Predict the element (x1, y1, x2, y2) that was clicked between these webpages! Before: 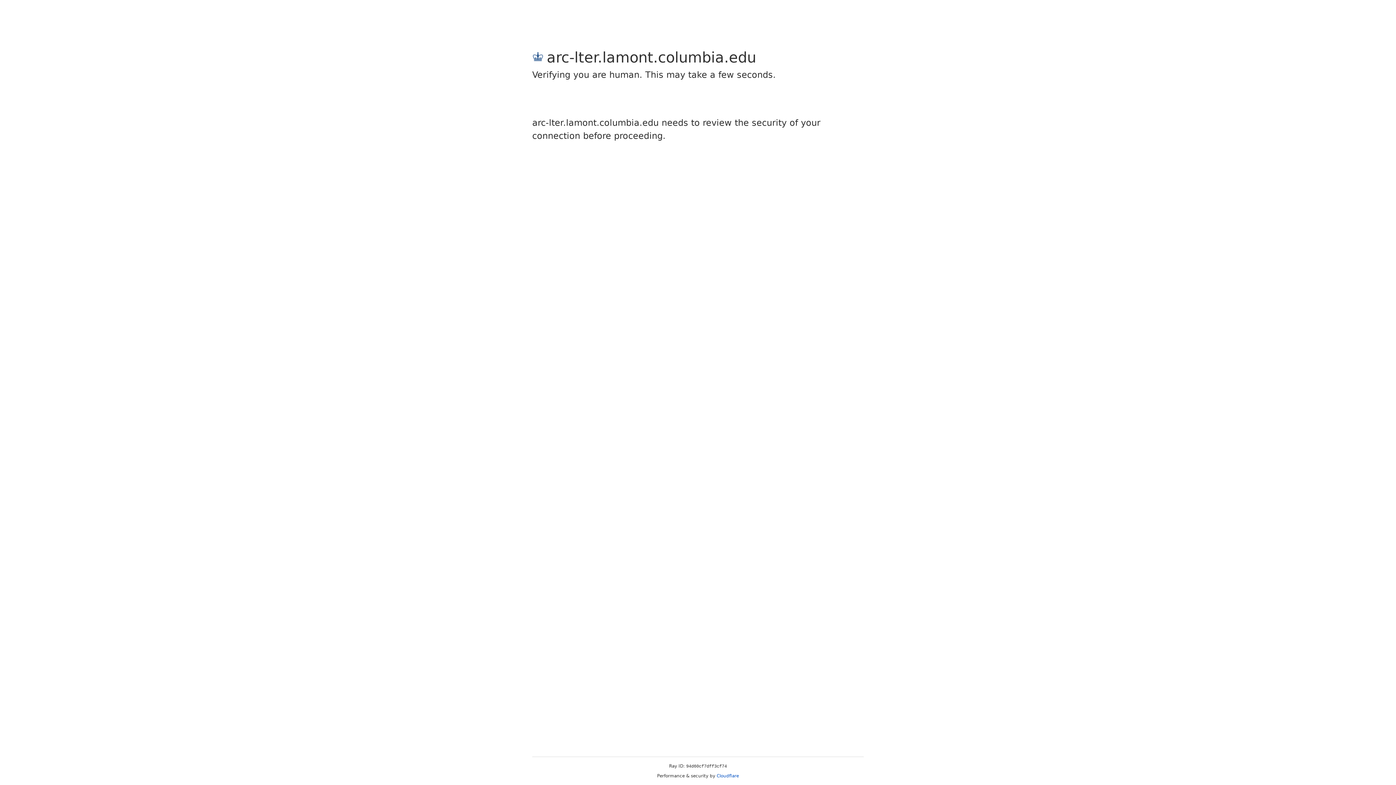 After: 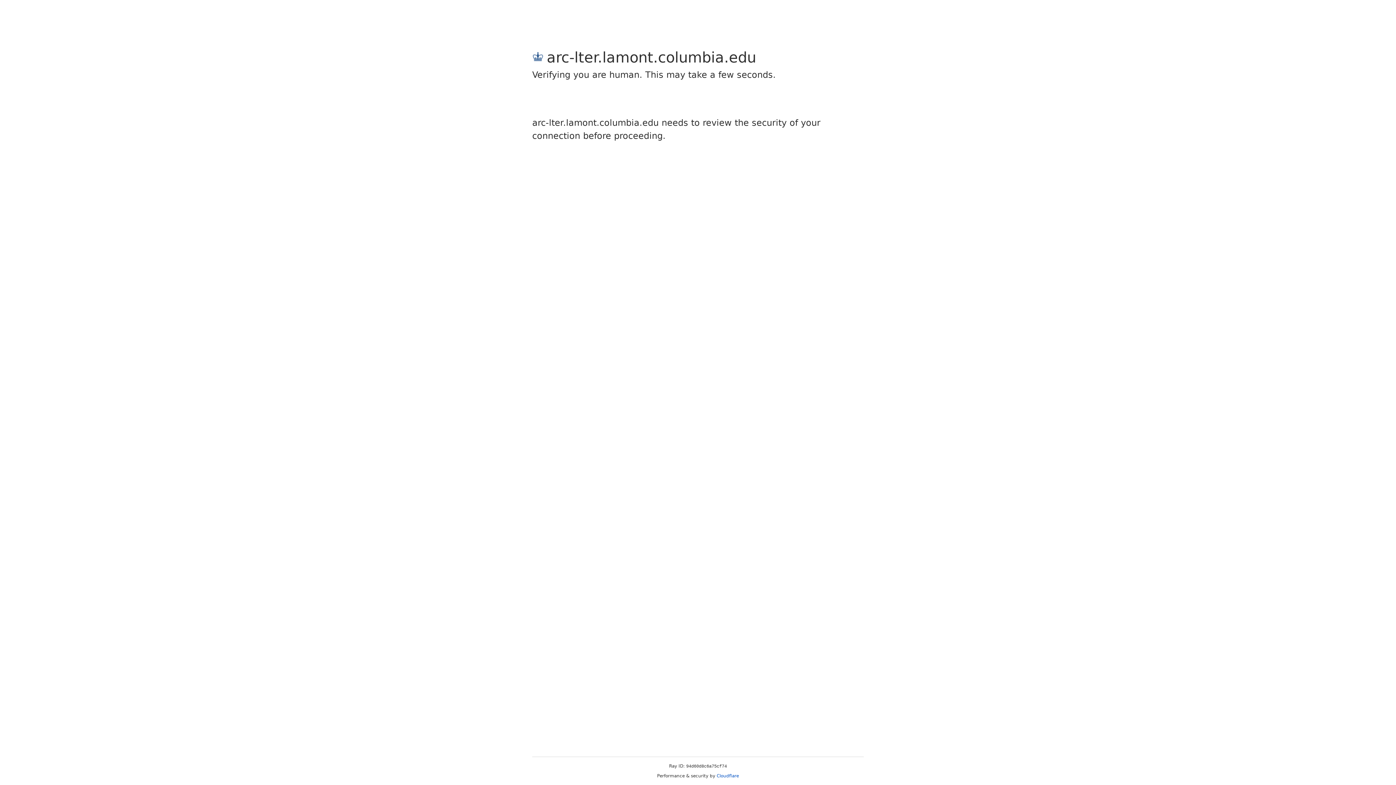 Action: label: Cloudflare bbox: (716, 773, 739, 778)